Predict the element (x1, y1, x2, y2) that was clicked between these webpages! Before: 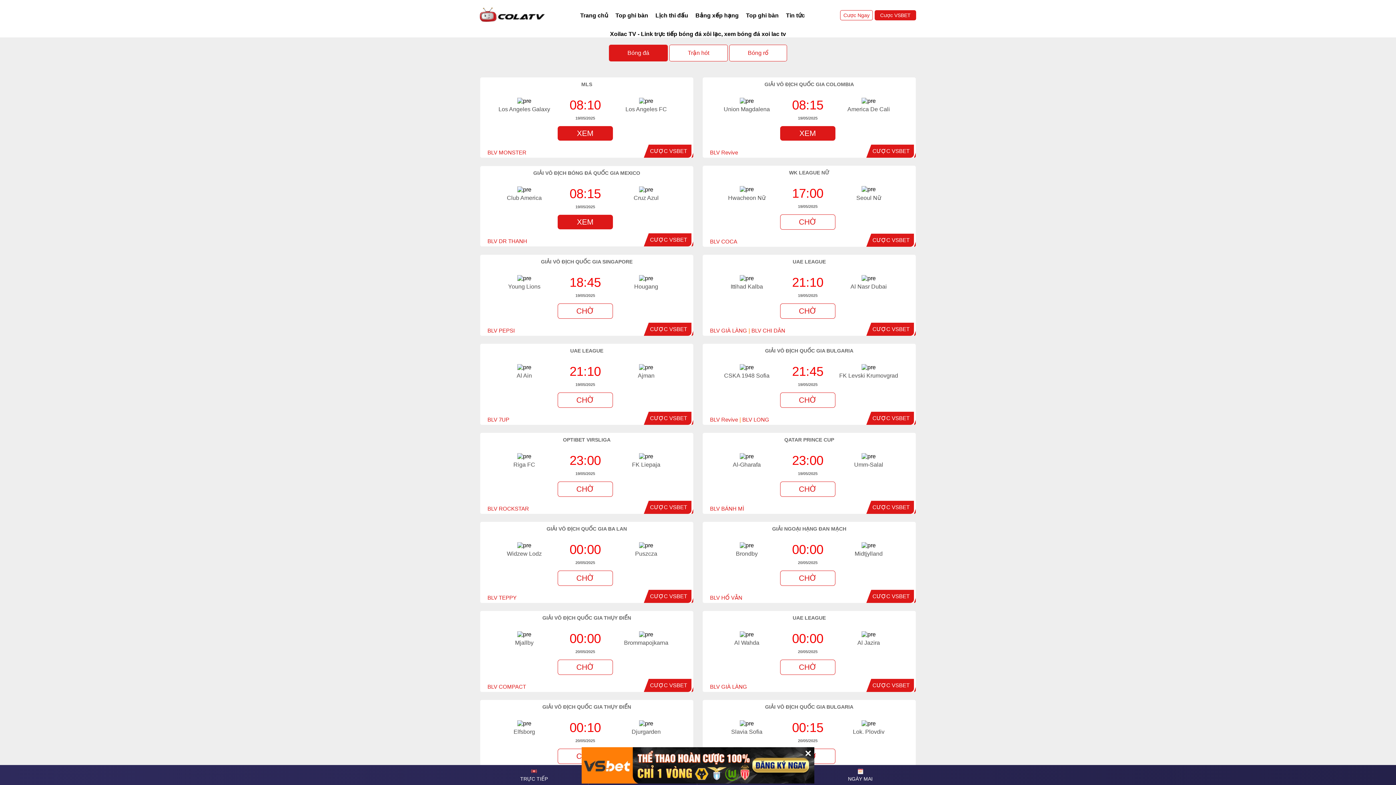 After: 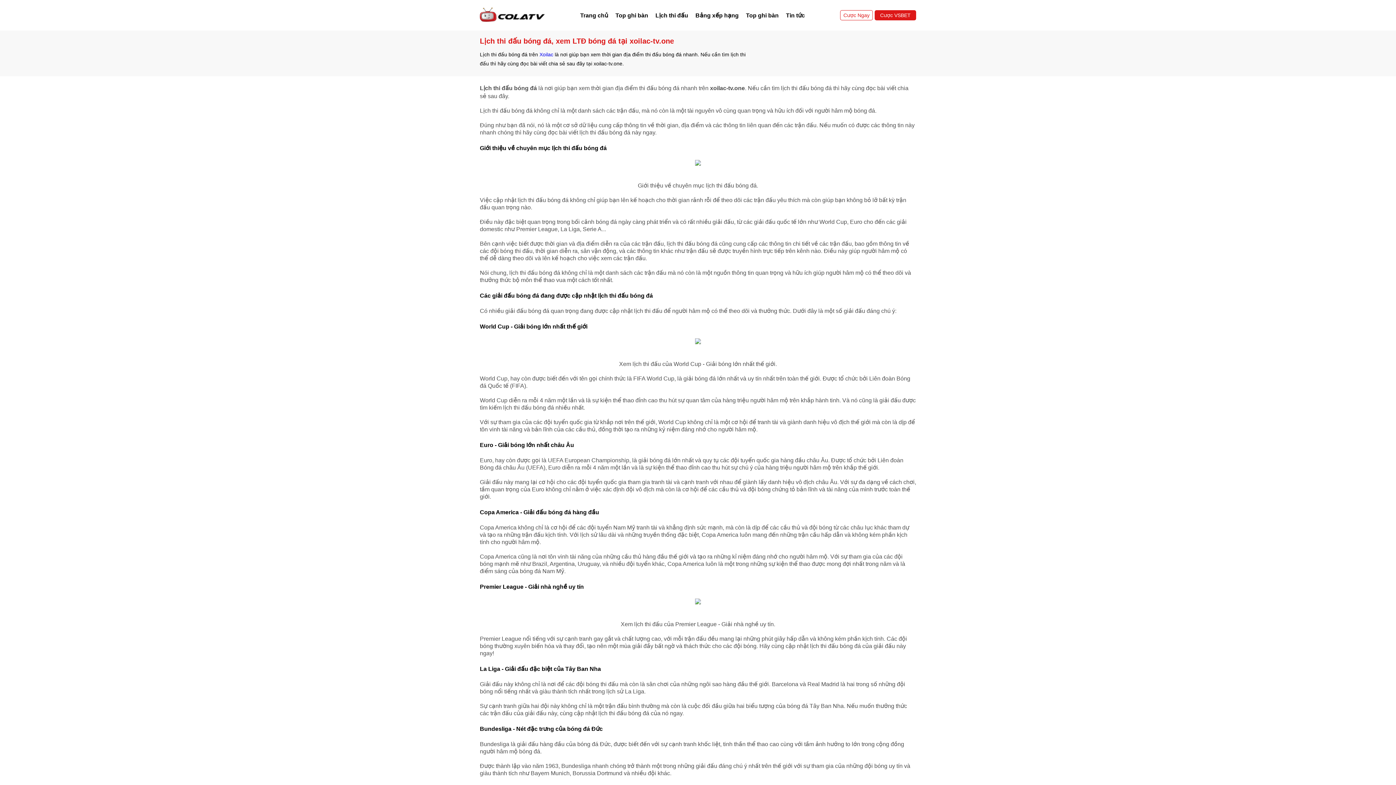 Action: label: Lịch thi đấu bbox: (652, 9, 692, 21)